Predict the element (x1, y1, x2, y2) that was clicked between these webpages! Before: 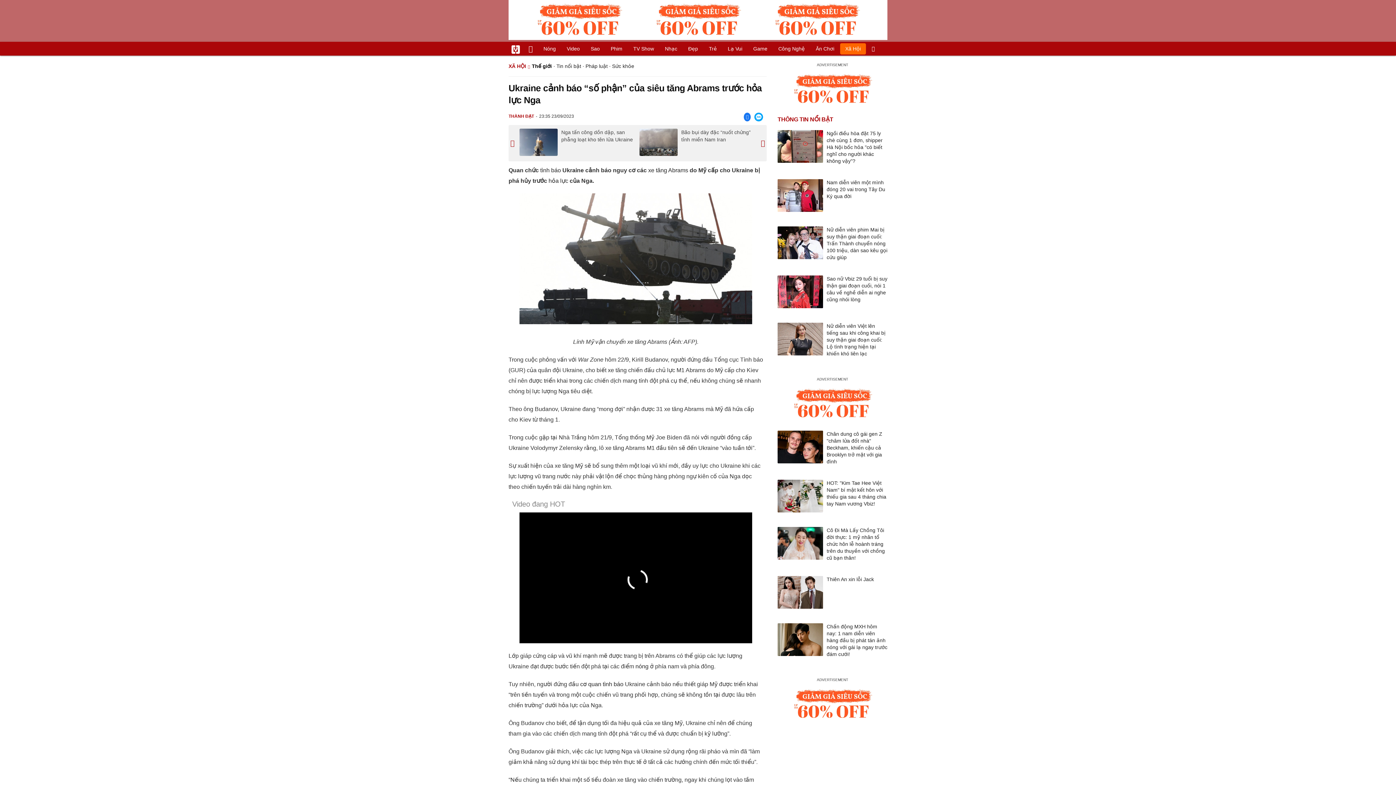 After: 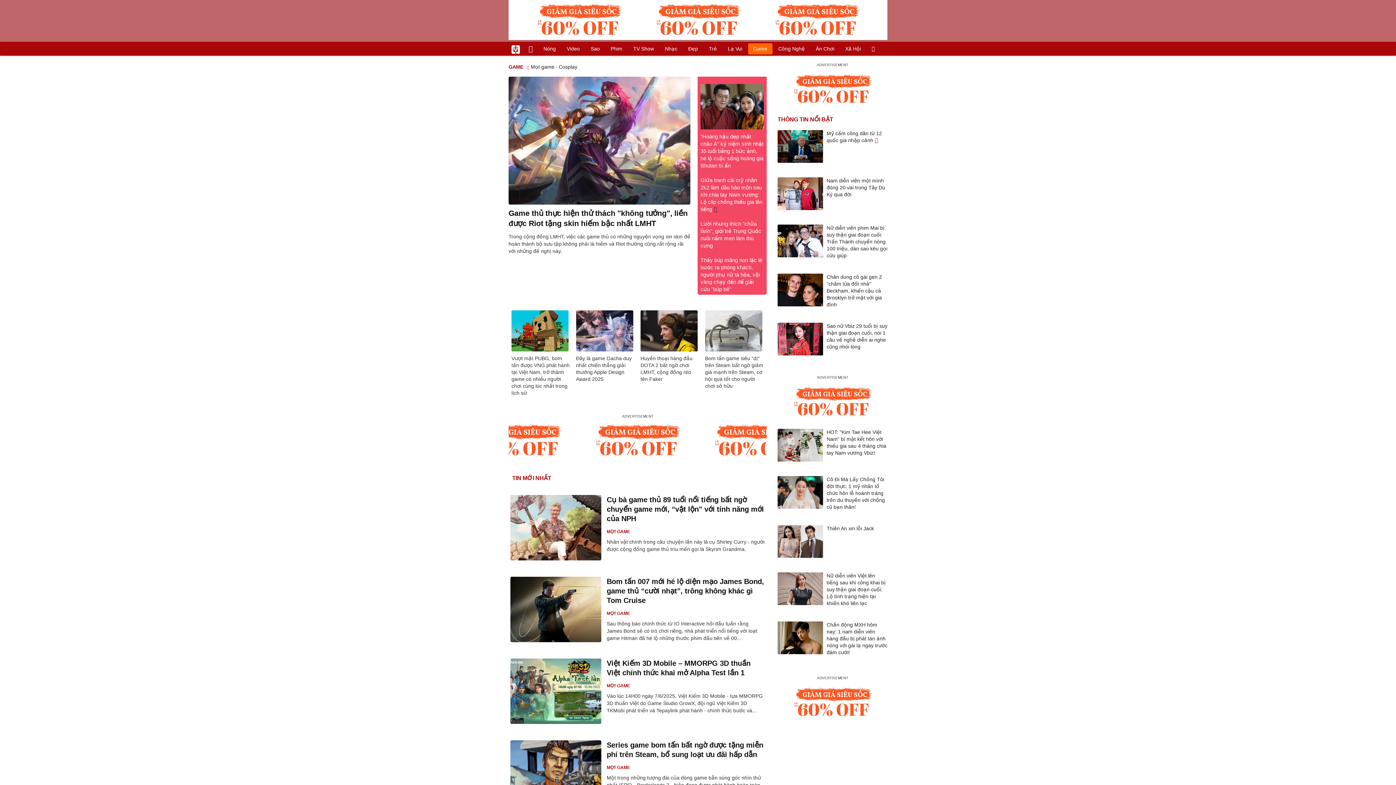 Action: label: Game bbox: (748, 43, 772, 54)